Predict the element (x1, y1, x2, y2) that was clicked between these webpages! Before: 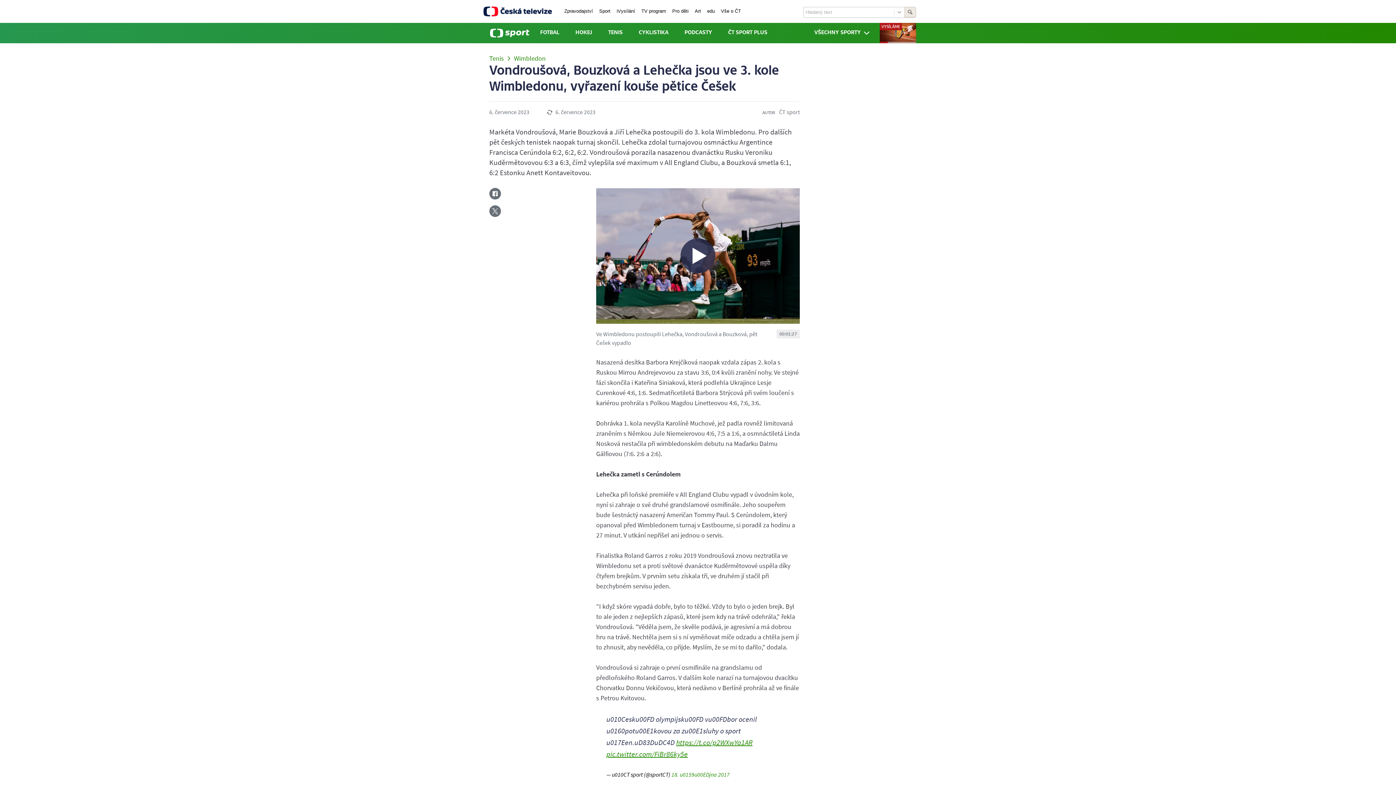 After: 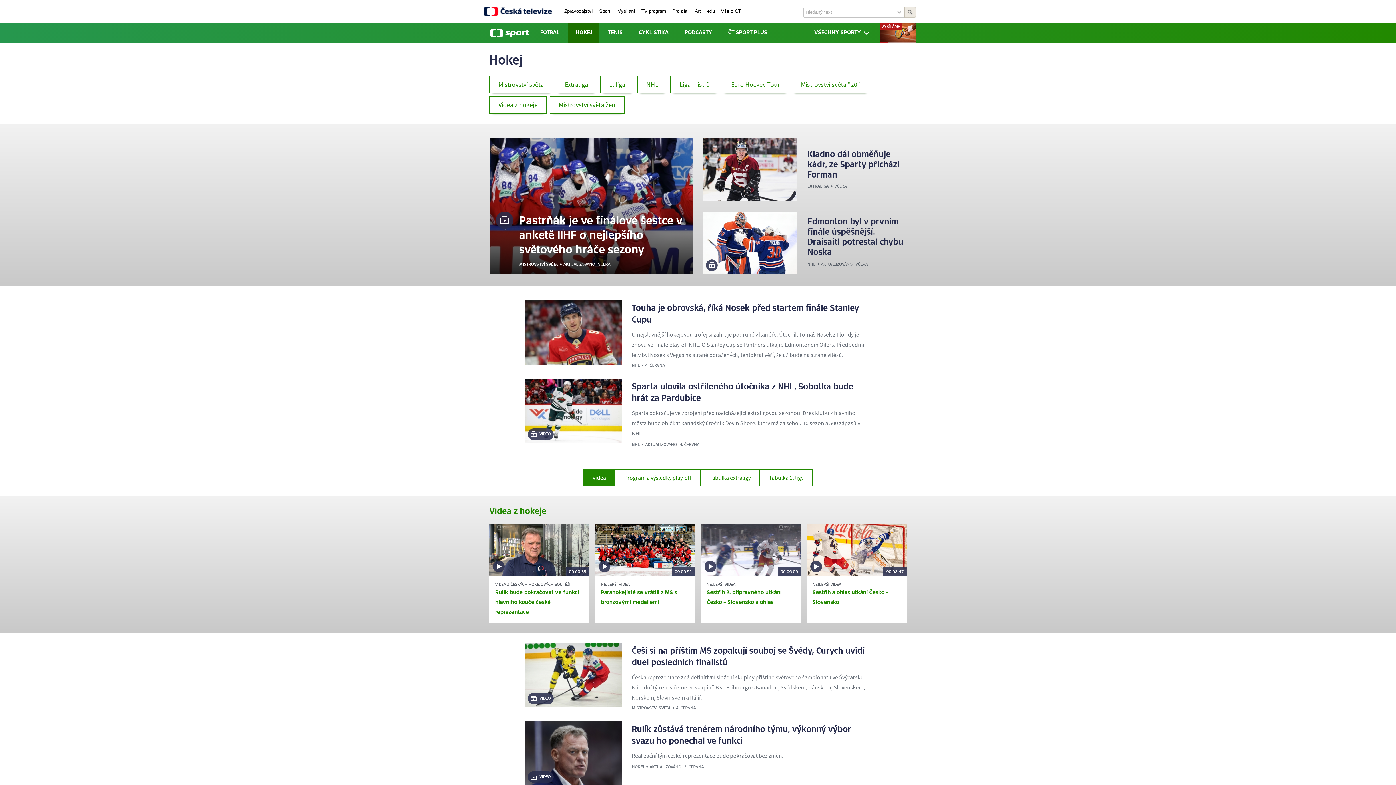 Action: label: HOKEJ bbox: (568, 22, 599, 43)